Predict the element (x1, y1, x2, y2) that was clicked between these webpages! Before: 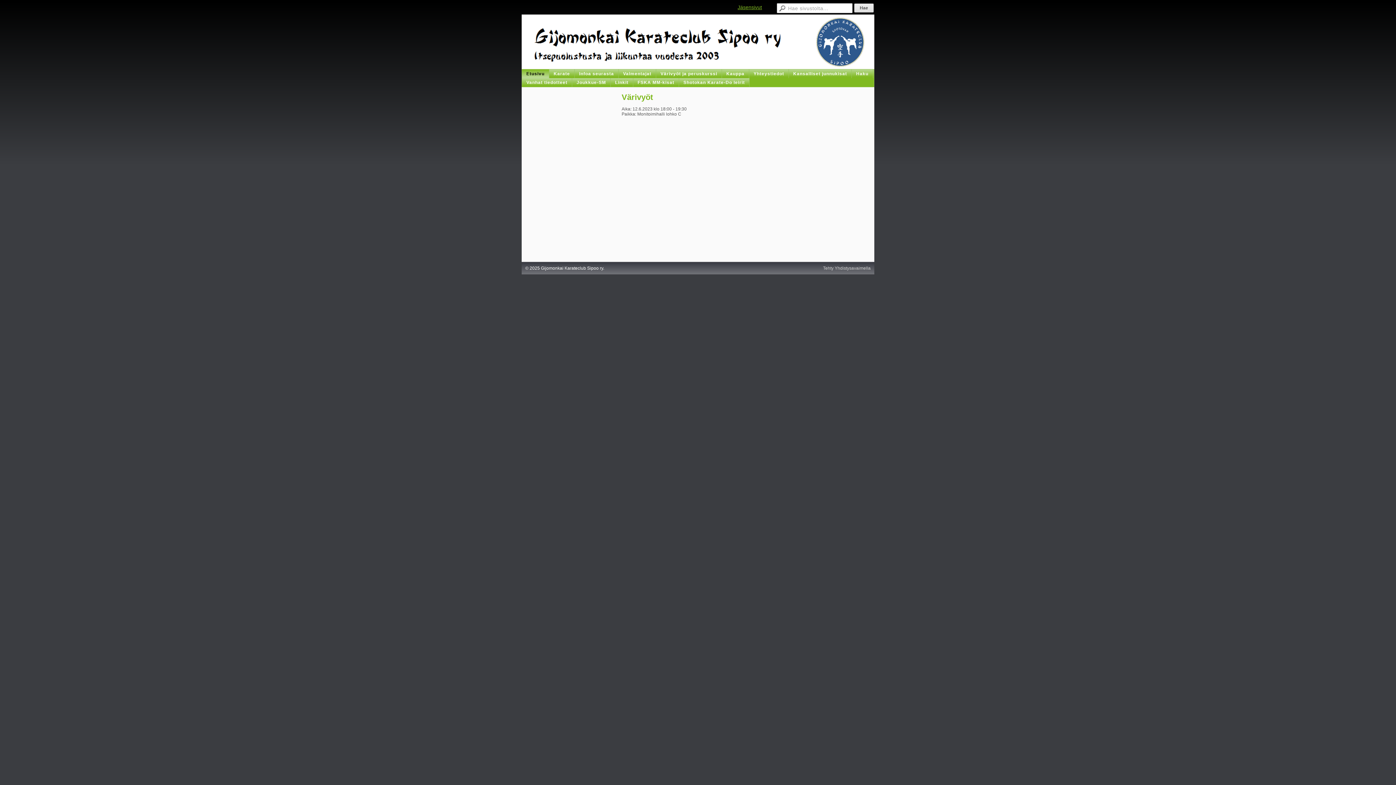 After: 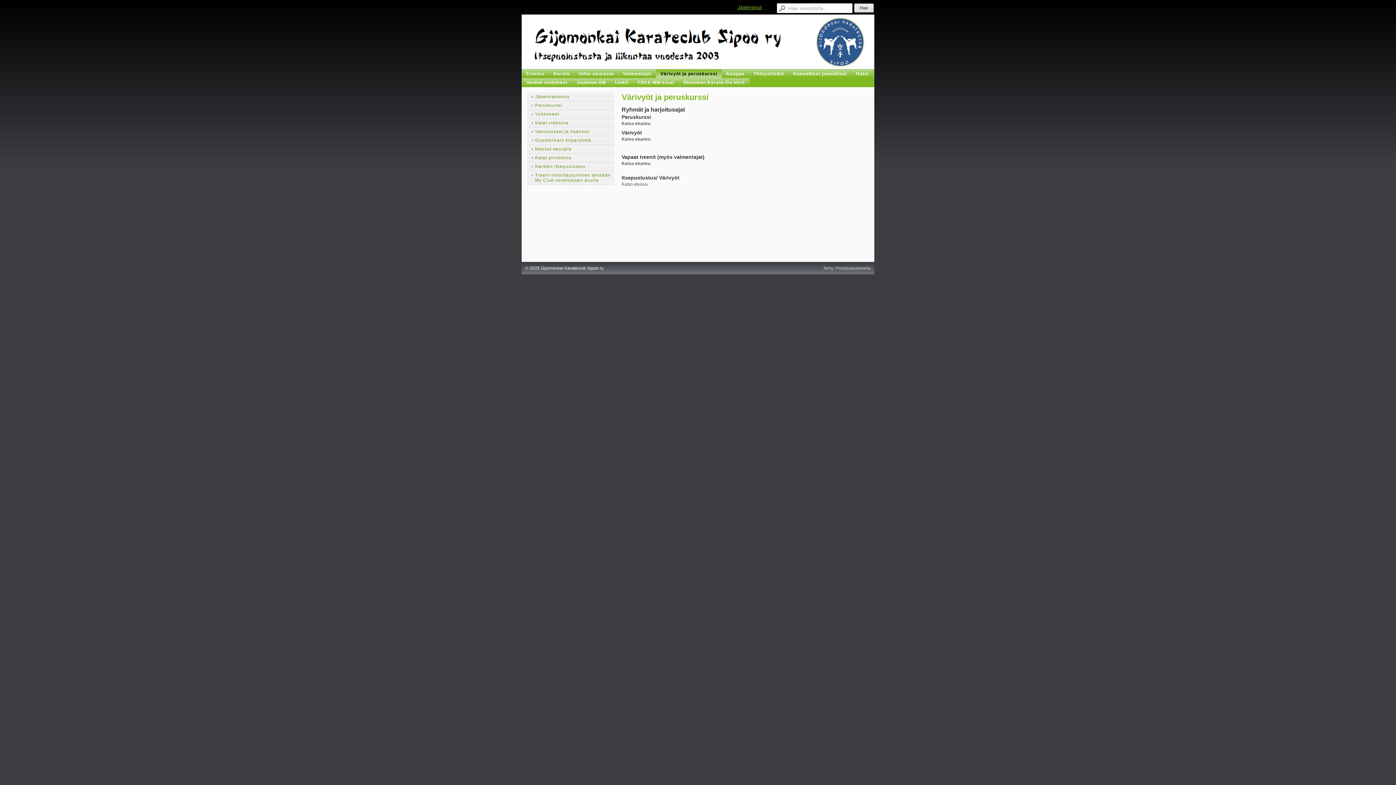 Action: bbox: (656, 69, 722, 78) label: Värivyöt ja peruskurssi